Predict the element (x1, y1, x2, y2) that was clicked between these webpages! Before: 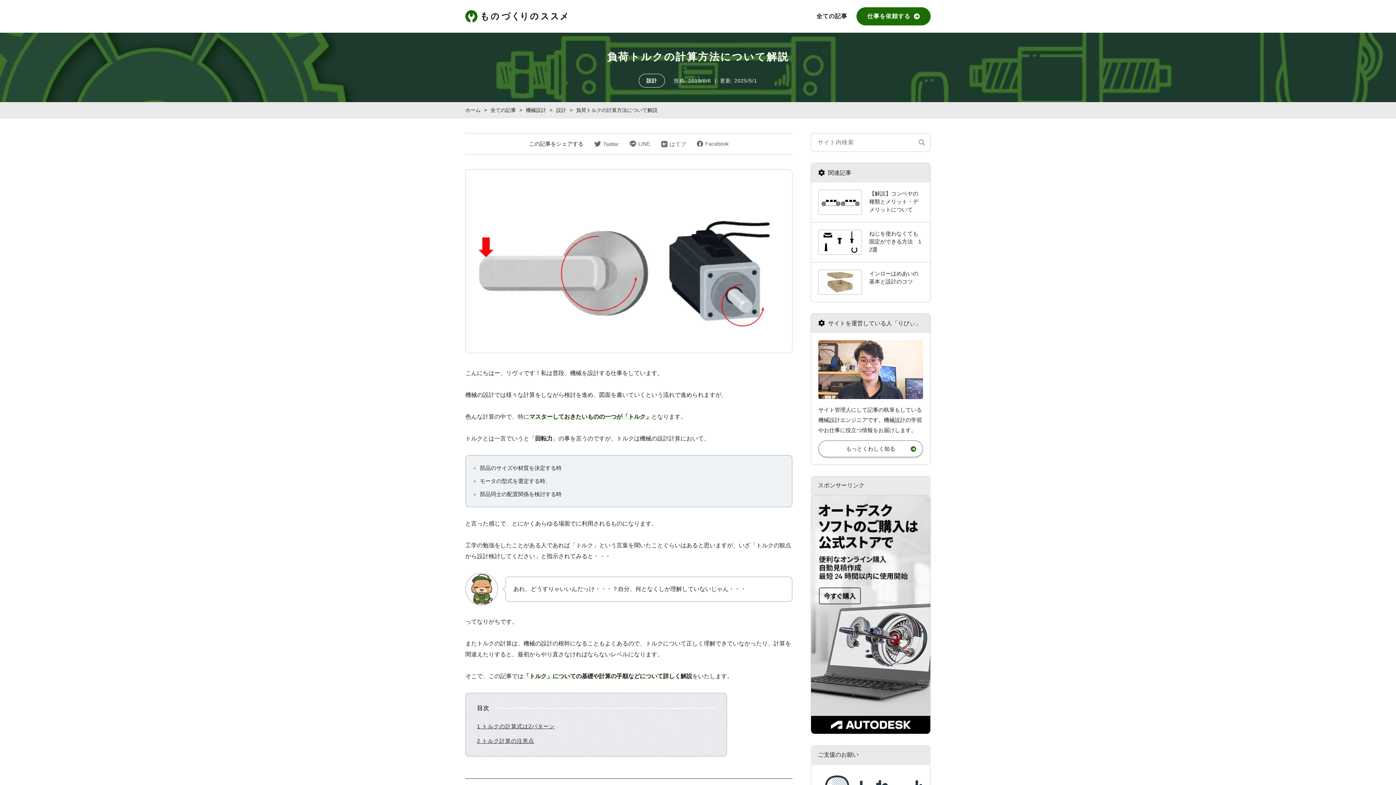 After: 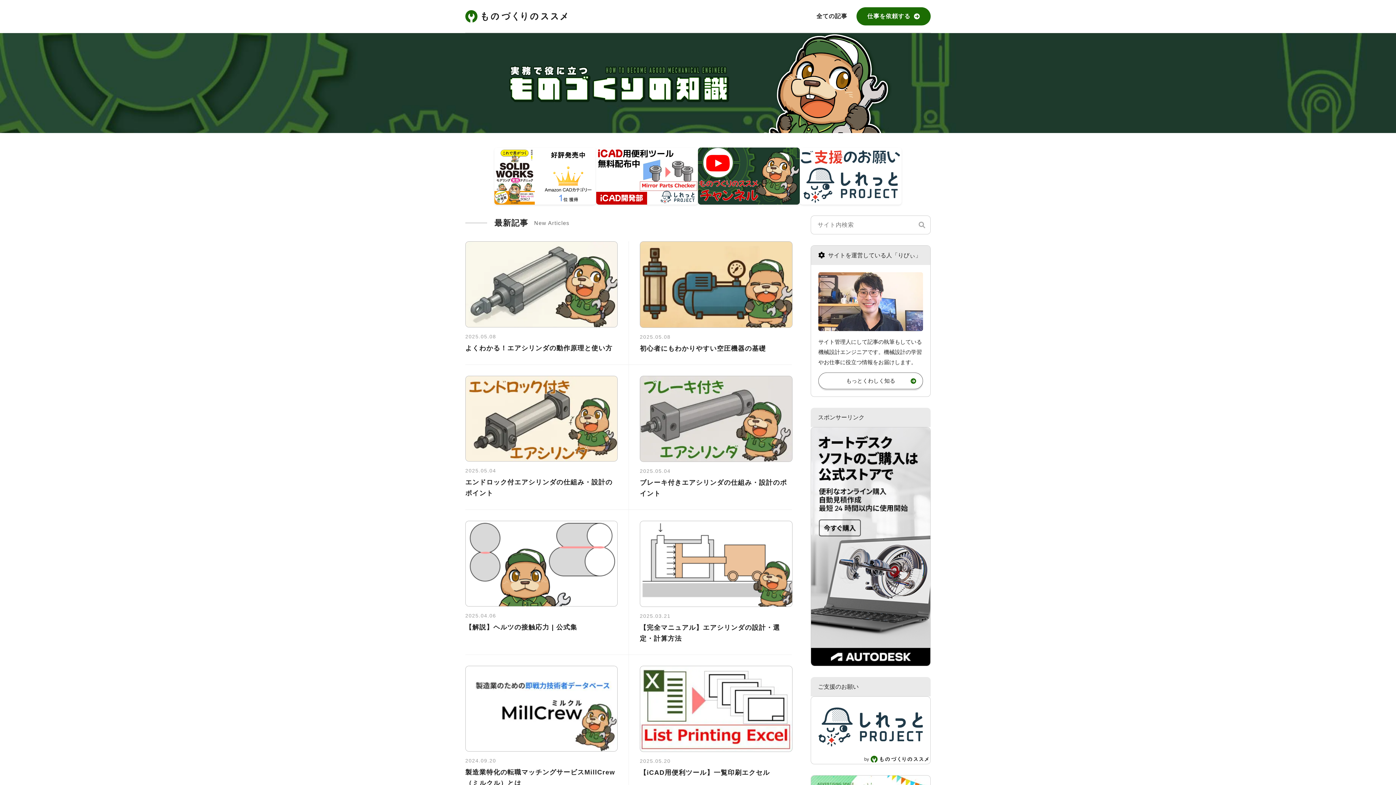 Action: bbox: (465, 10, 567, 22)